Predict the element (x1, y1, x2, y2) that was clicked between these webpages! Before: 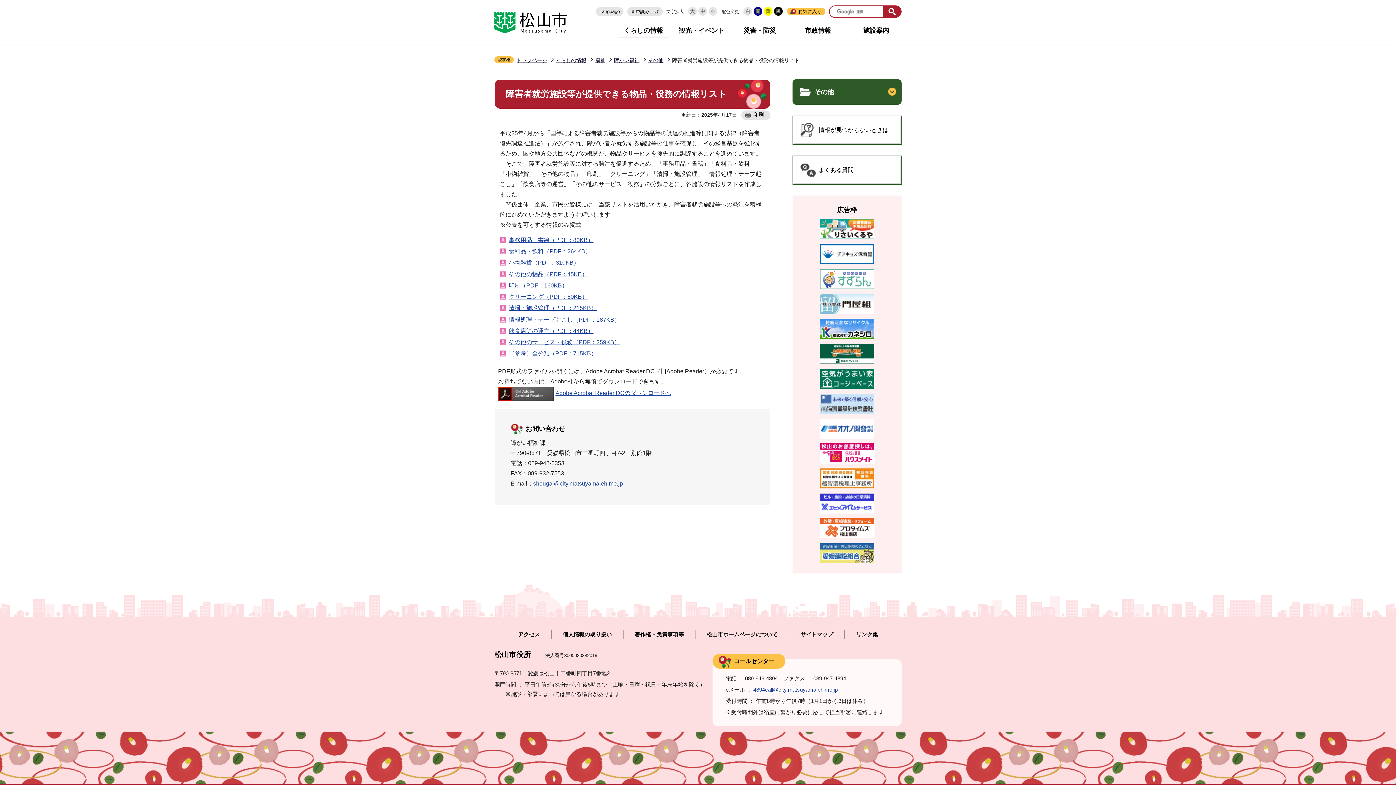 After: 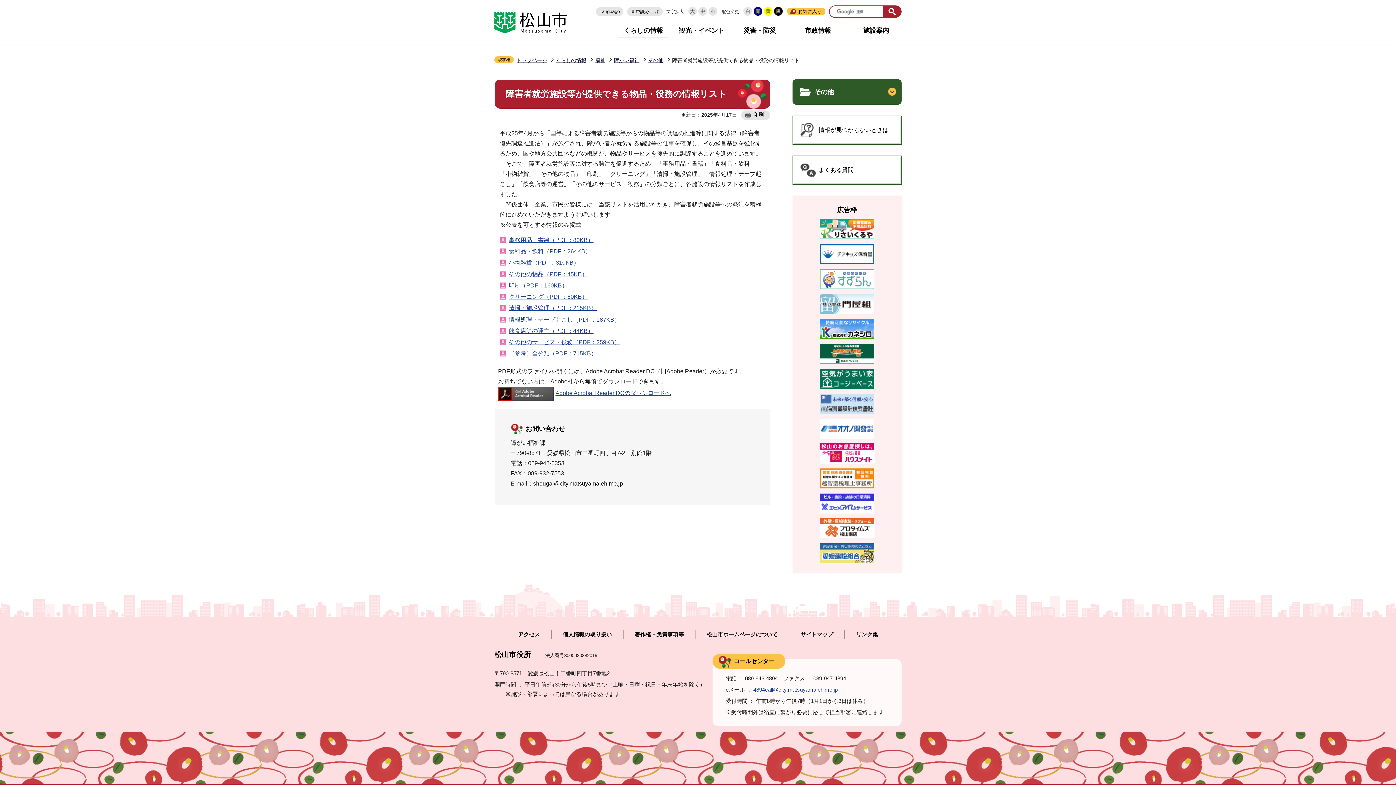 Action: bbox: (533, 480, 623, 487) label: shougai@city.matsuyama.ehime.jp